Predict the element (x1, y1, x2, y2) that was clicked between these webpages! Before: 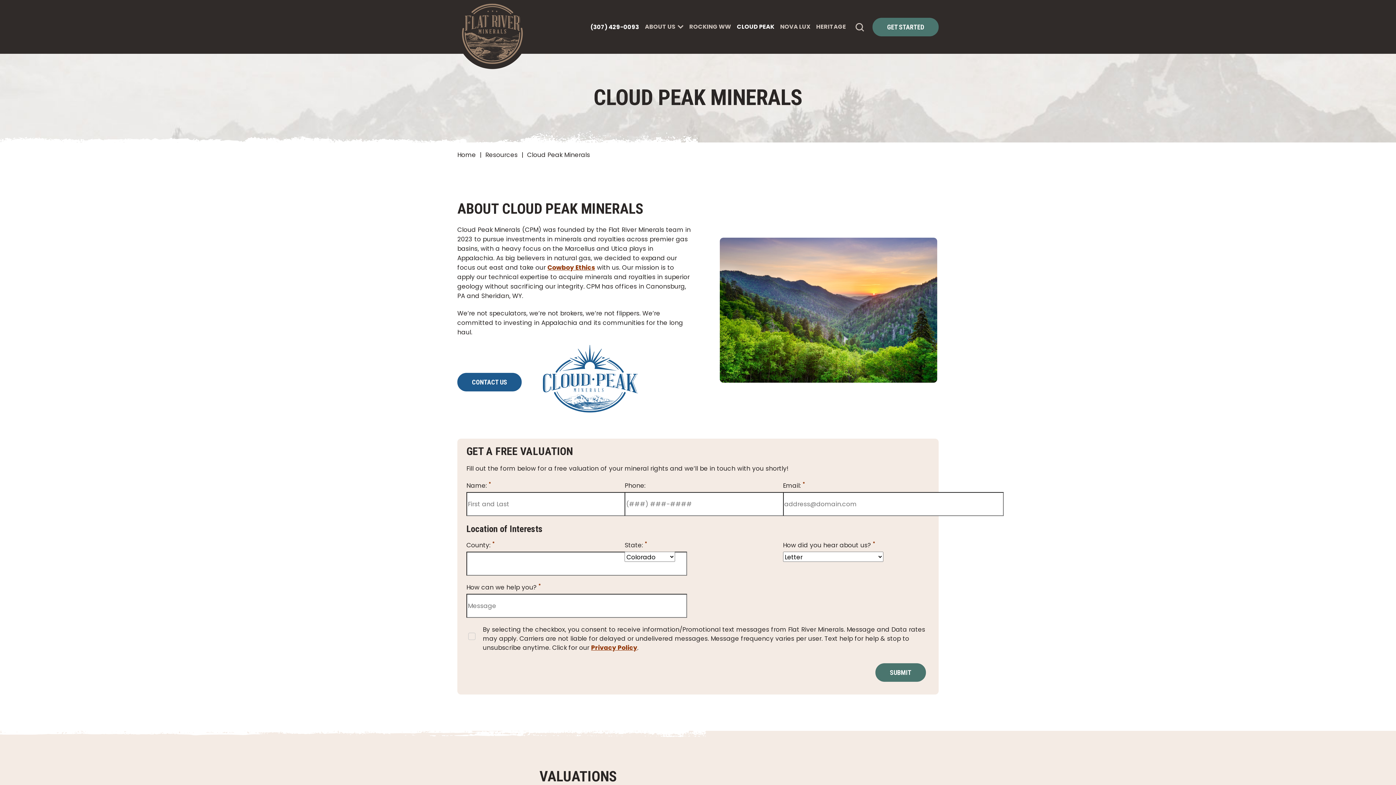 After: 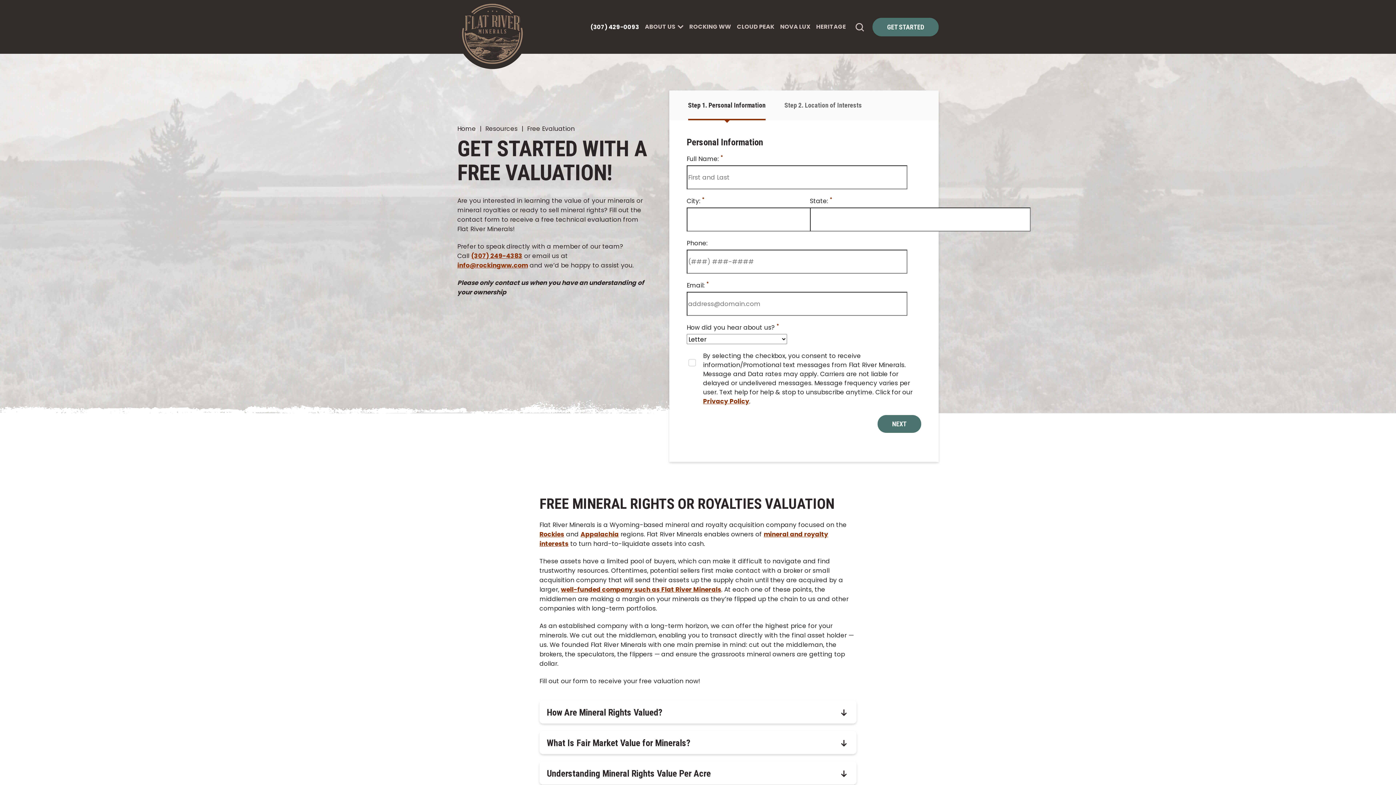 Action: bbox: (872, 17, 938, 36) label: GET STARTED